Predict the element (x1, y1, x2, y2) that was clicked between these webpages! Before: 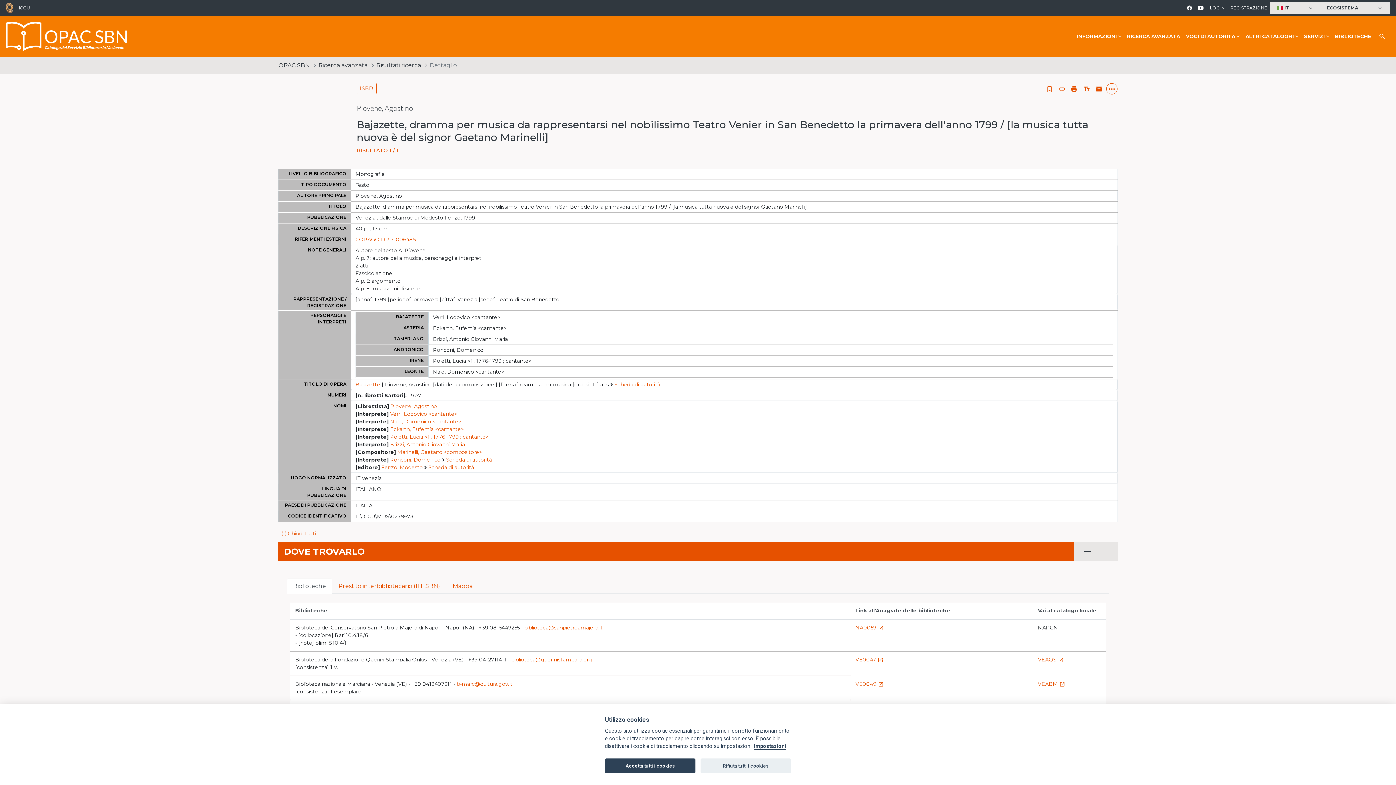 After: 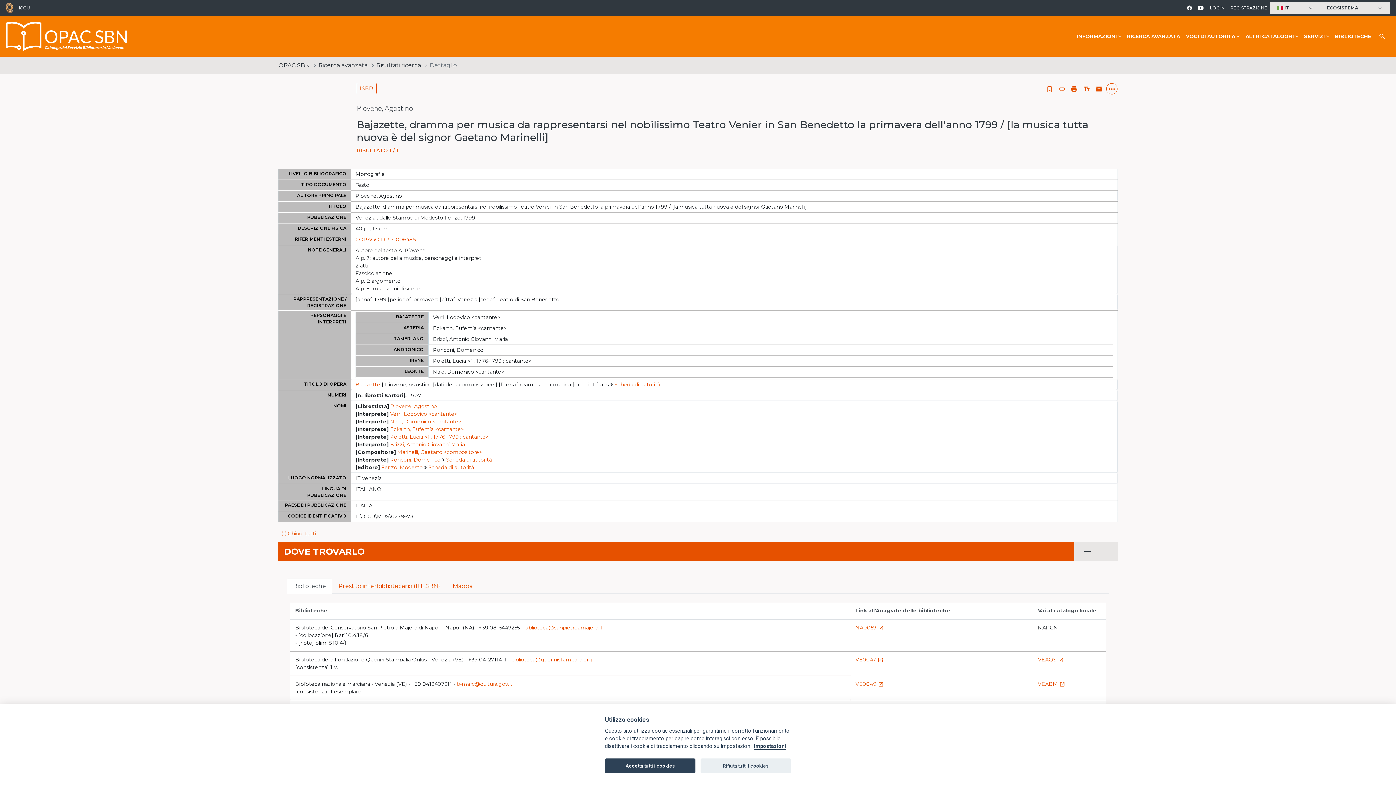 Action: bbox: (1038, 656, 1065, 663) label: VEAQSlaunch